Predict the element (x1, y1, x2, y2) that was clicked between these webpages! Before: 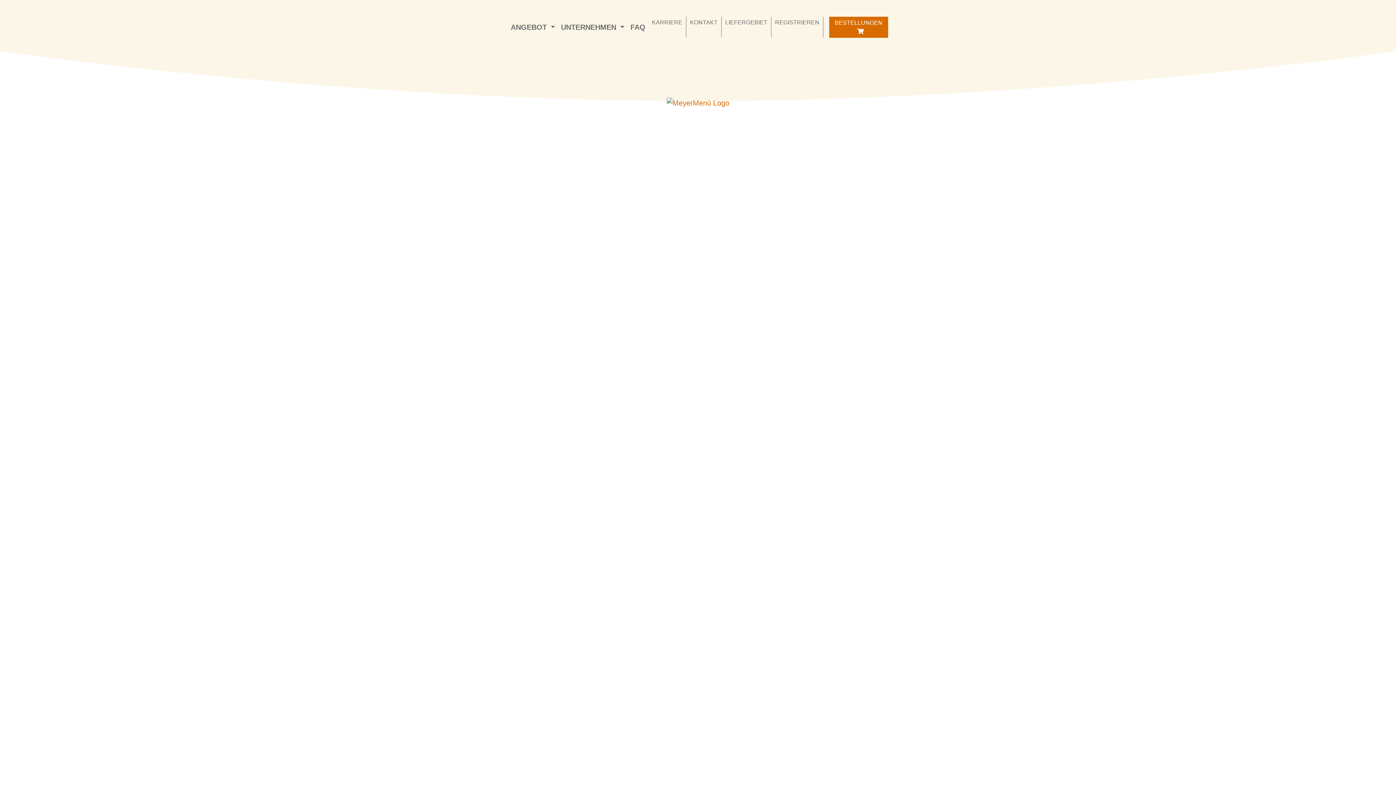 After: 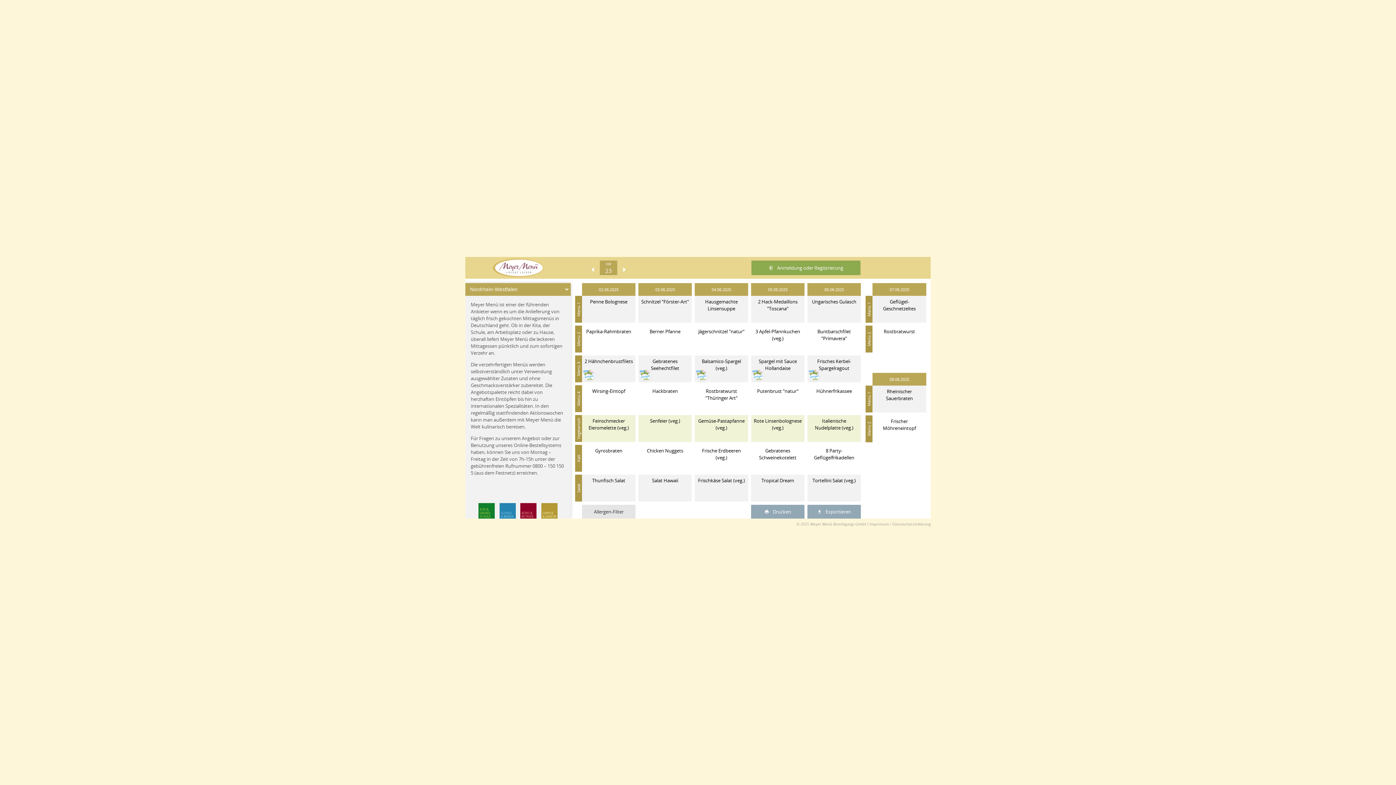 Action: bbox: (829, 16, 888, 37) label: BESTELLUNGEN 